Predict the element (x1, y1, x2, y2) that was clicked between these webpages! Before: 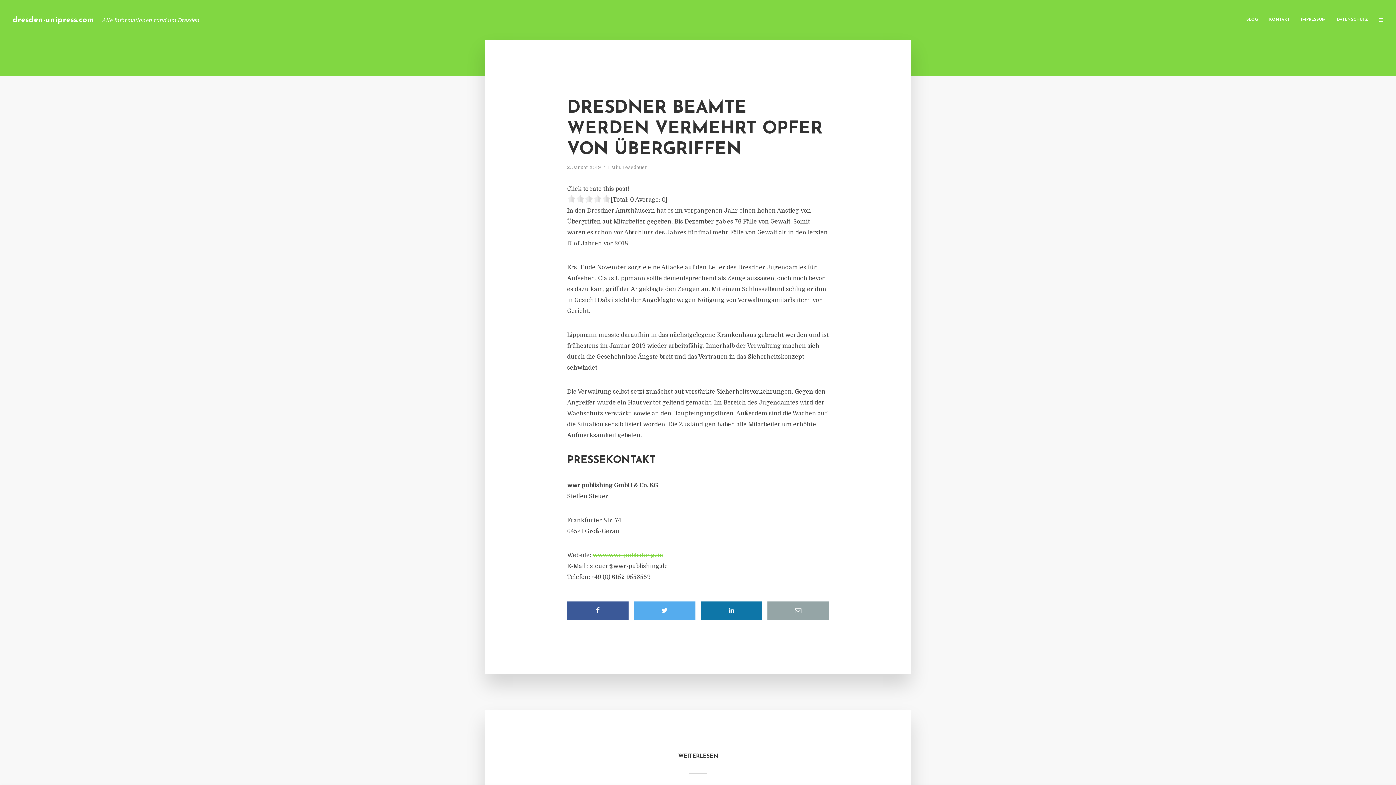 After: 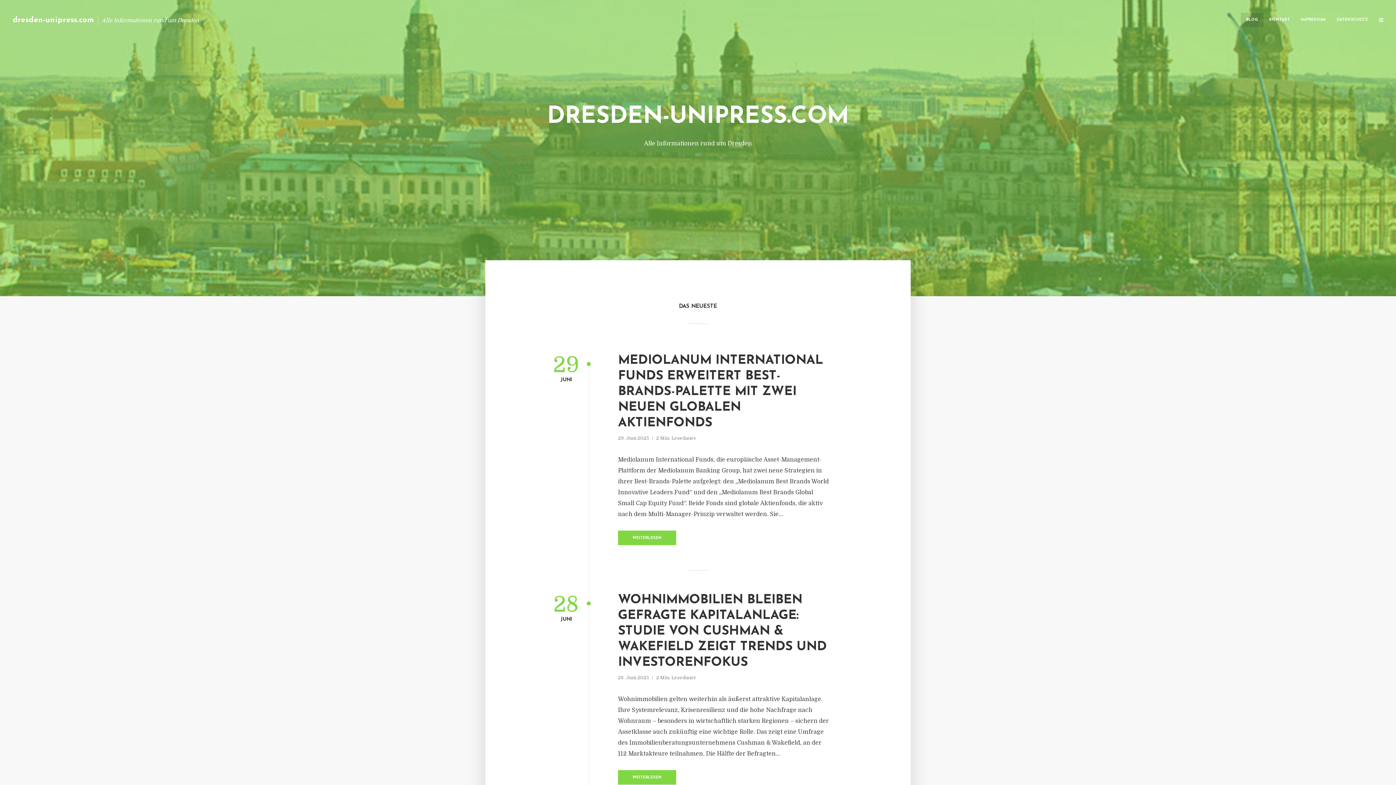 Action: bbox: (1241, 12, 1264, 27) label: BLOG